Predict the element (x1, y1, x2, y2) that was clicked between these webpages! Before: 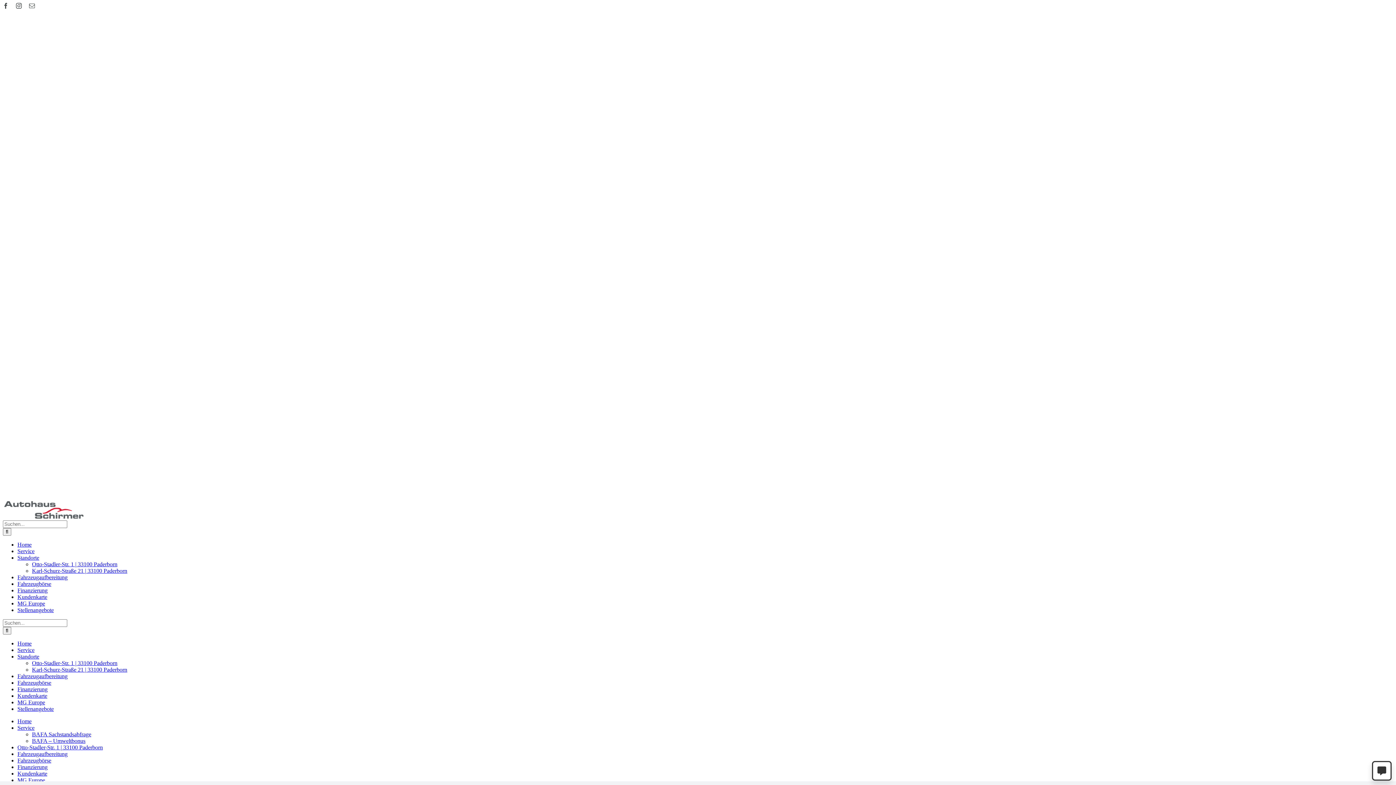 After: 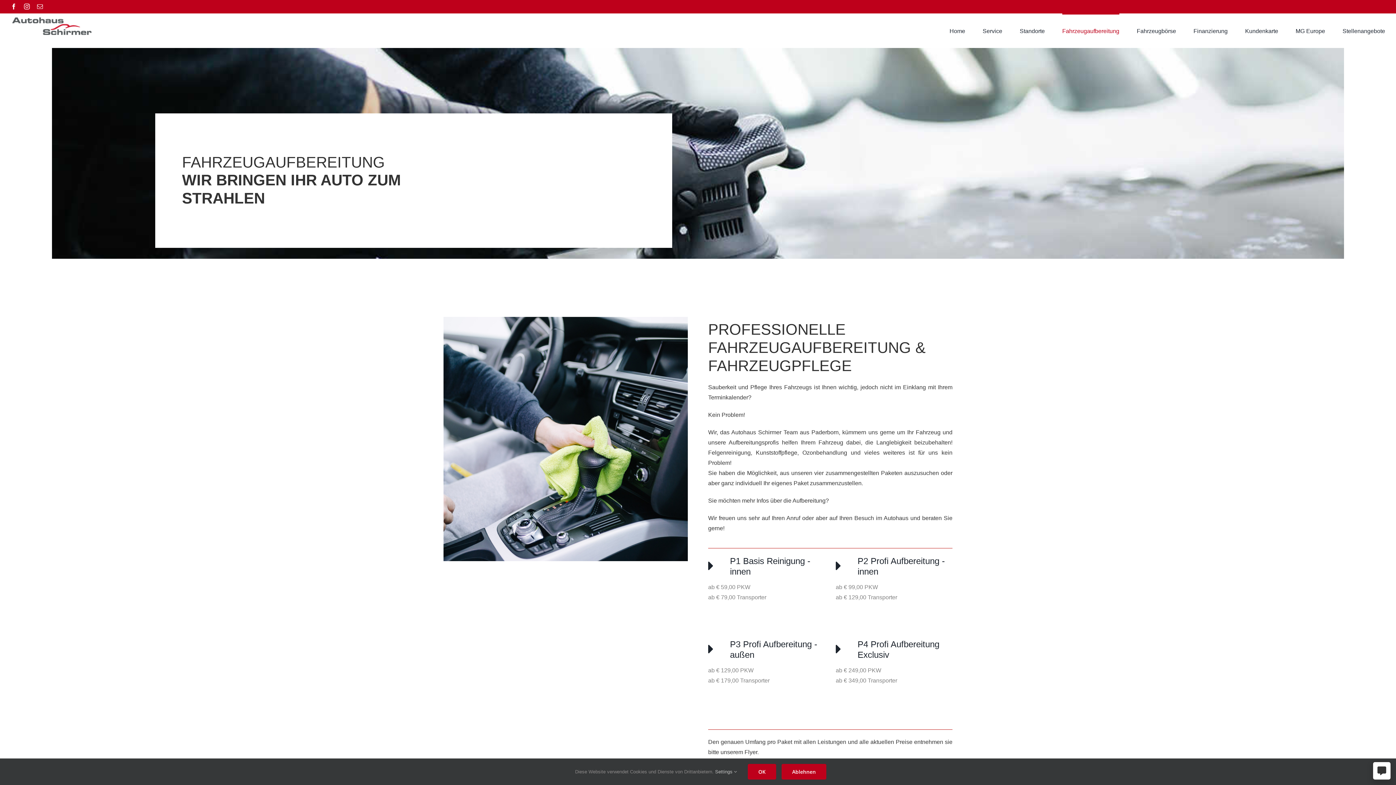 Action: label: Fahrzeugaufbereitung bbox: (17, 574, 67, 580)